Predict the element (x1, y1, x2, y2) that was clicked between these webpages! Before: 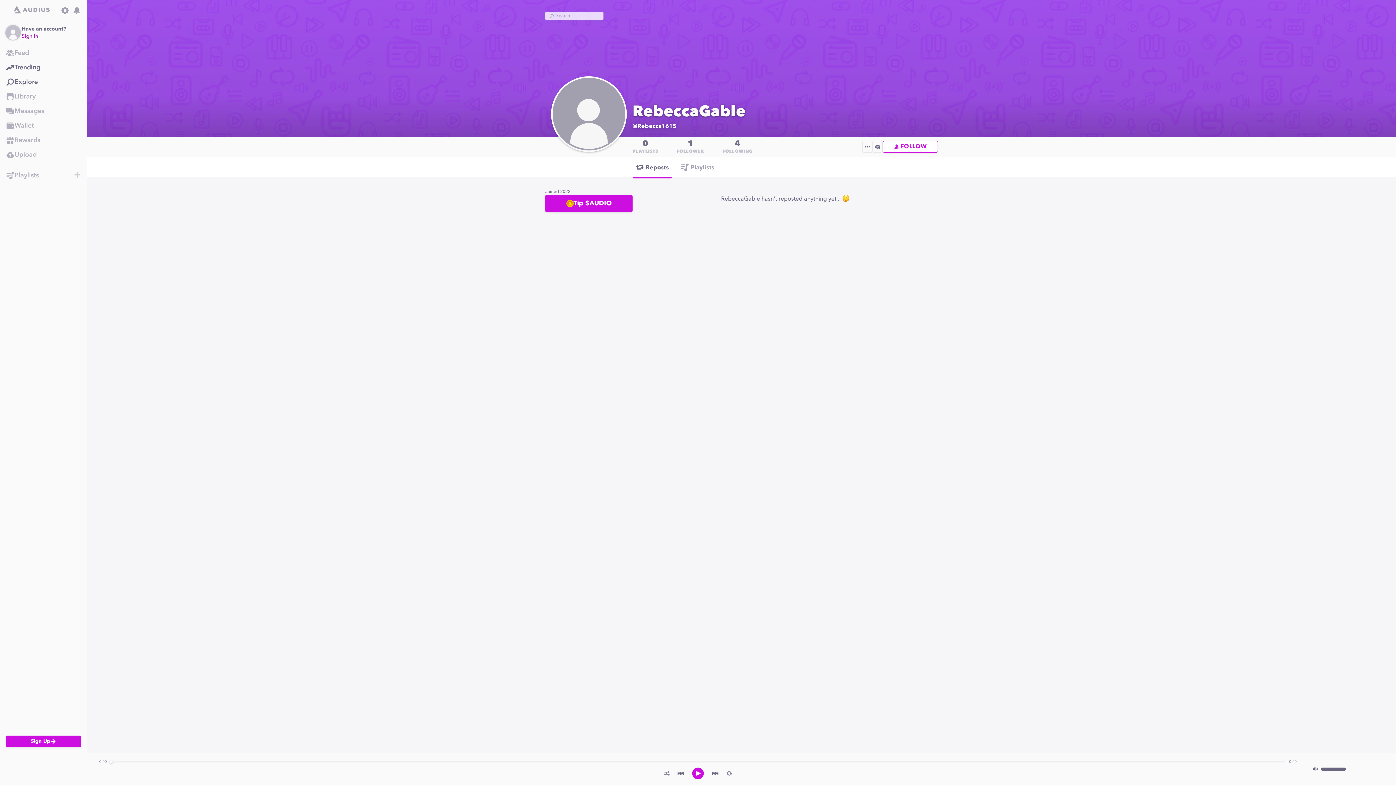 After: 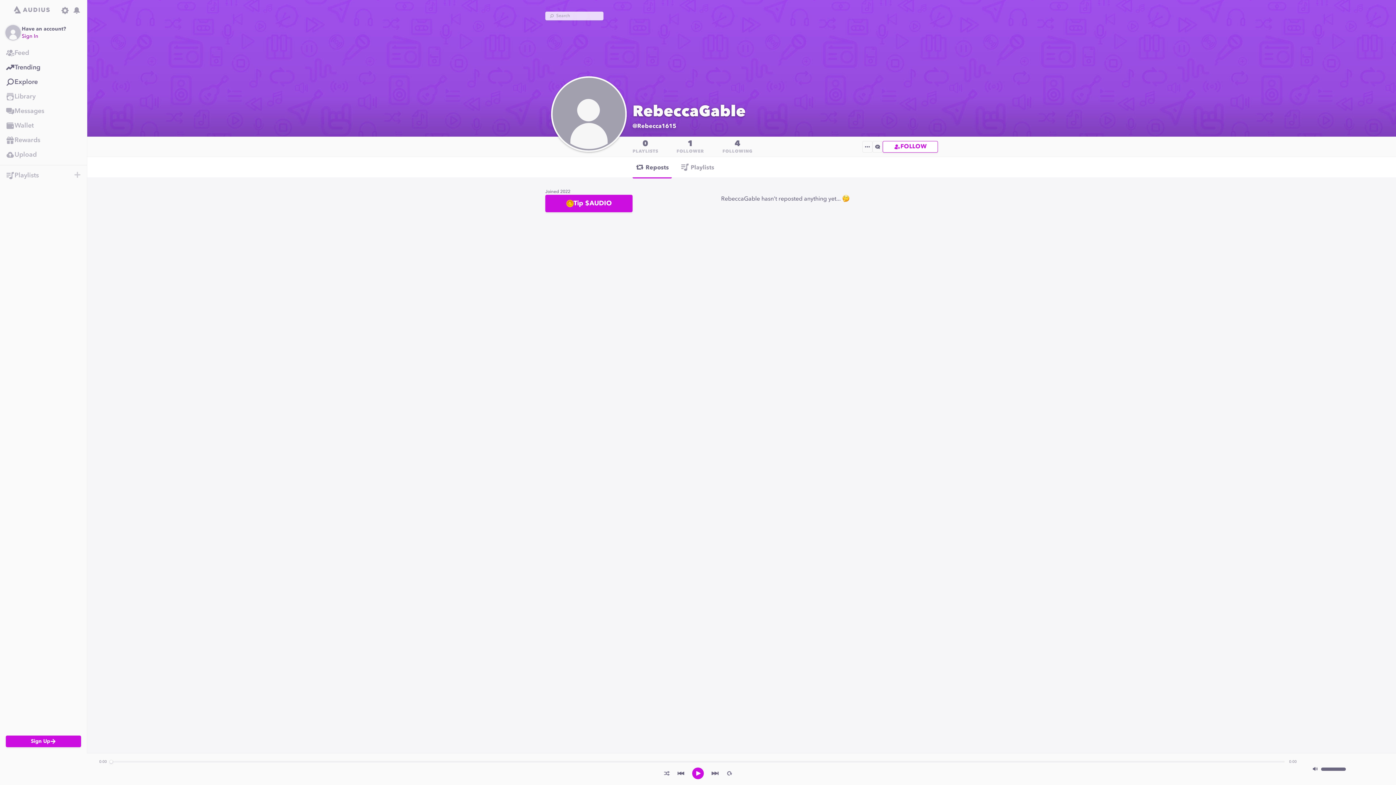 Action: bbox: (711, 769, 719, 778)